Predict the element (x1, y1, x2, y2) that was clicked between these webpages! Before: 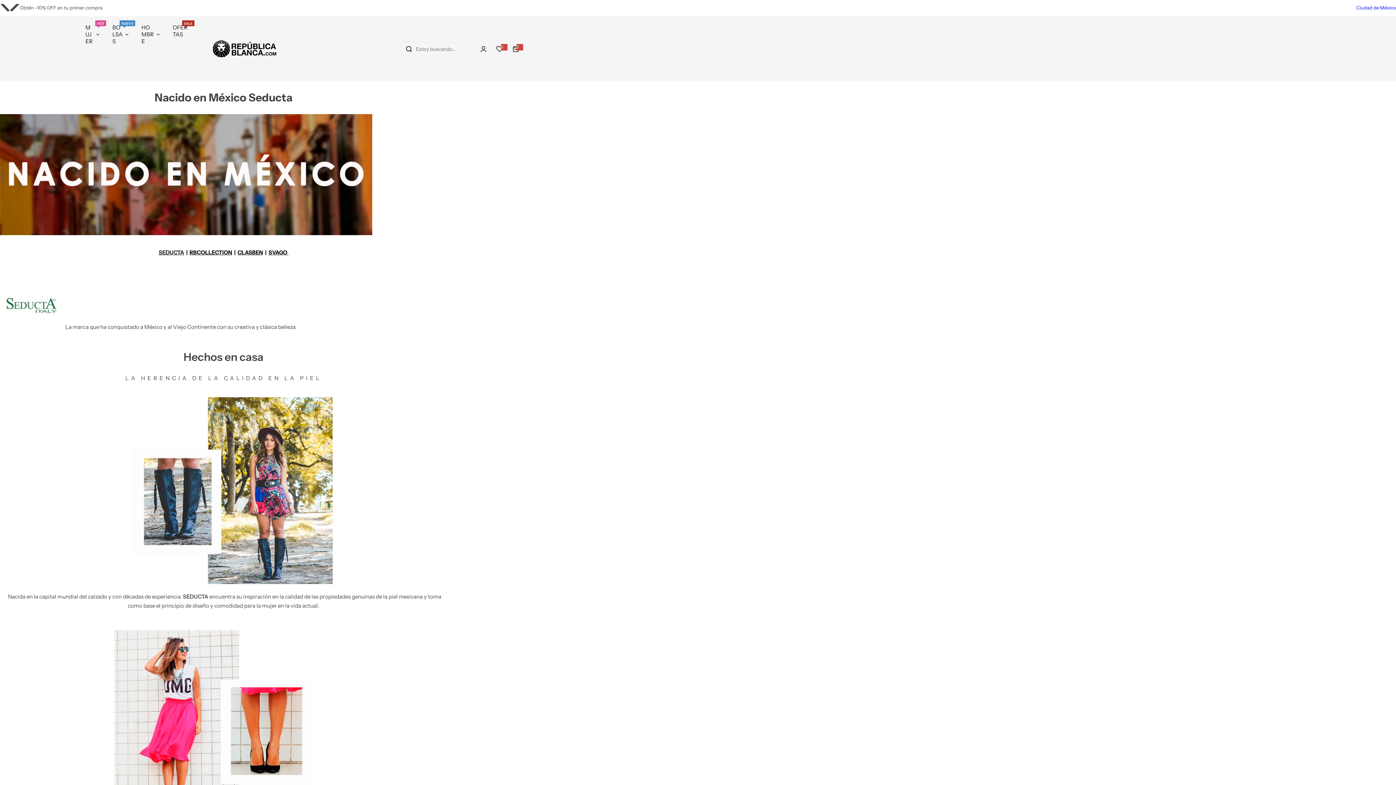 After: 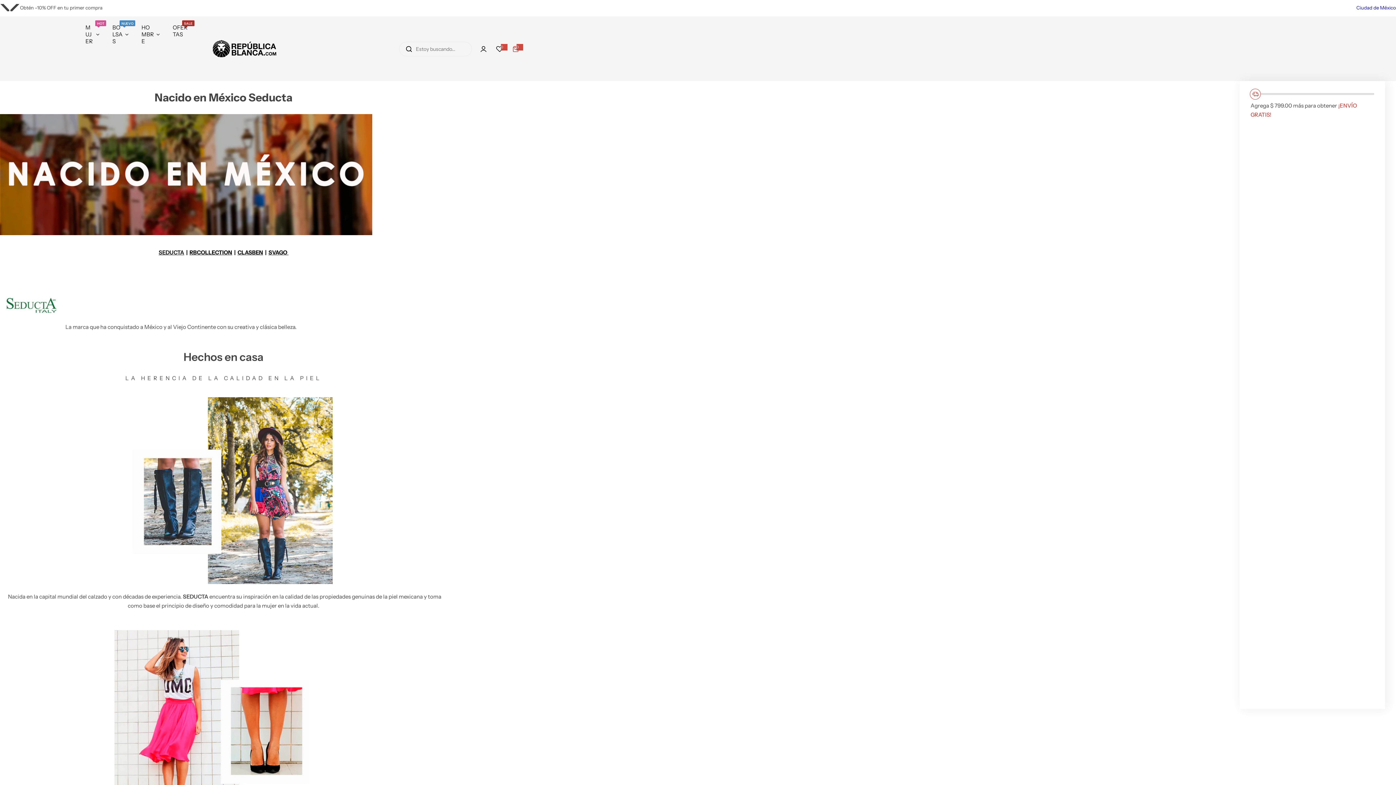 Action: bbox: (507, 40, 523, 56) label: 0